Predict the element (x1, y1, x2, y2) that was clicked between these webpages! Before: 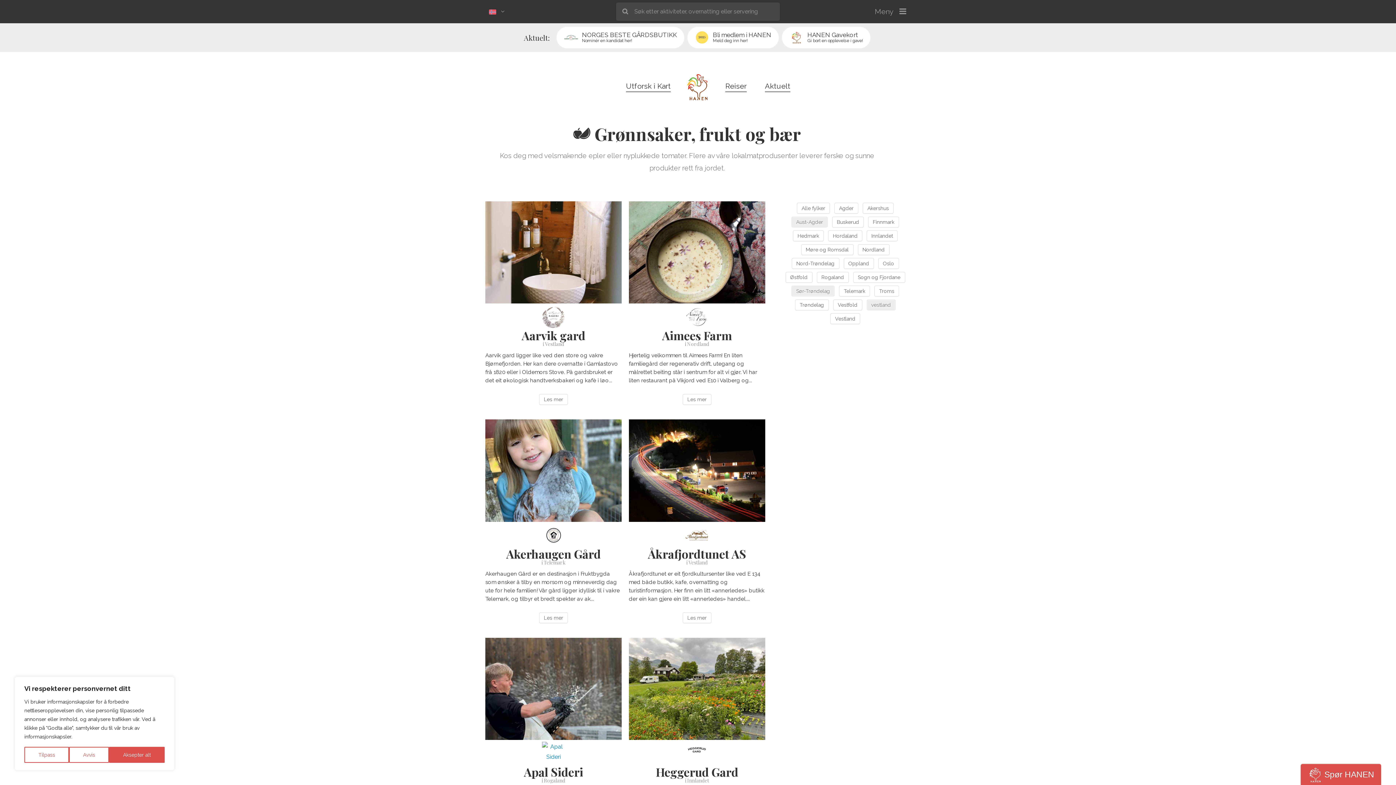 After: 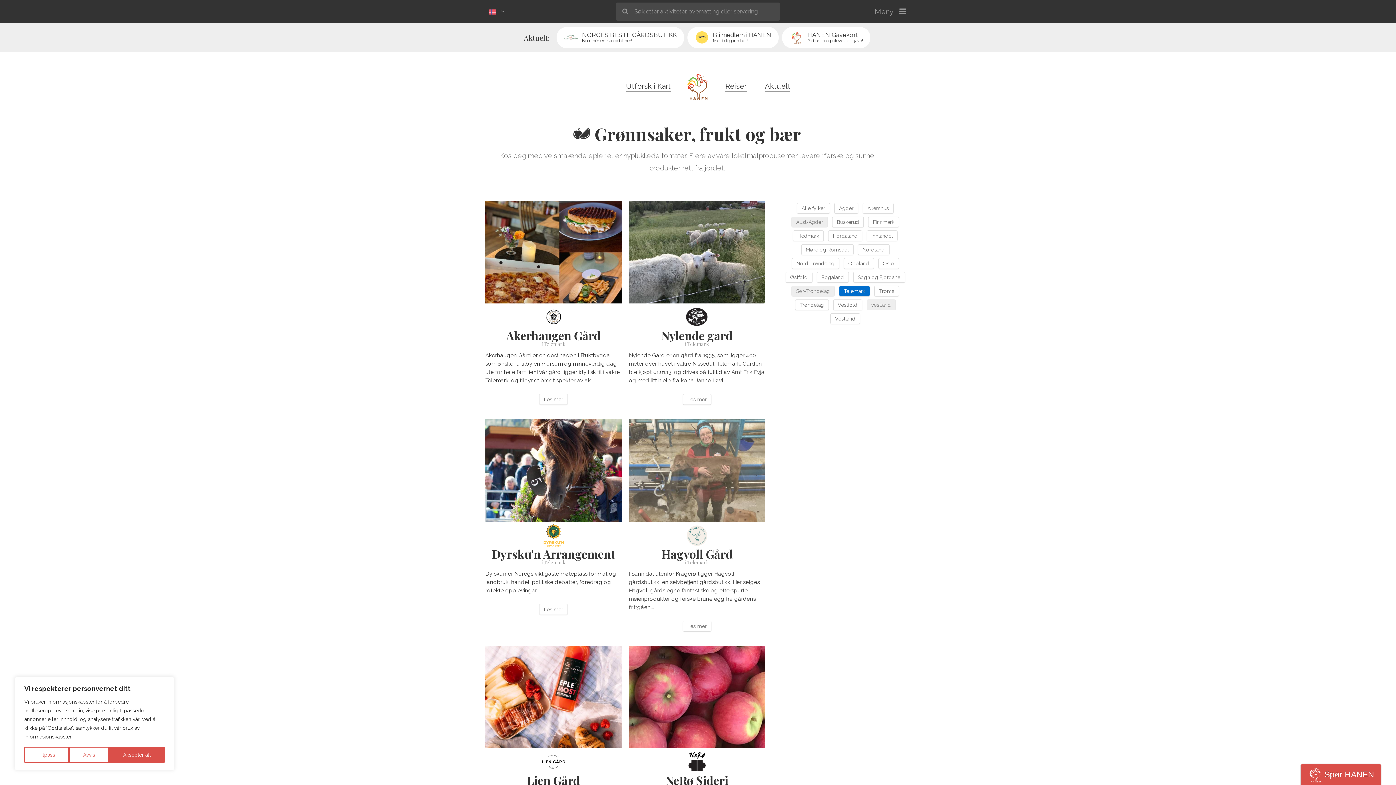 Action: bbox: (839, 285, 870, 296) label: Telemark